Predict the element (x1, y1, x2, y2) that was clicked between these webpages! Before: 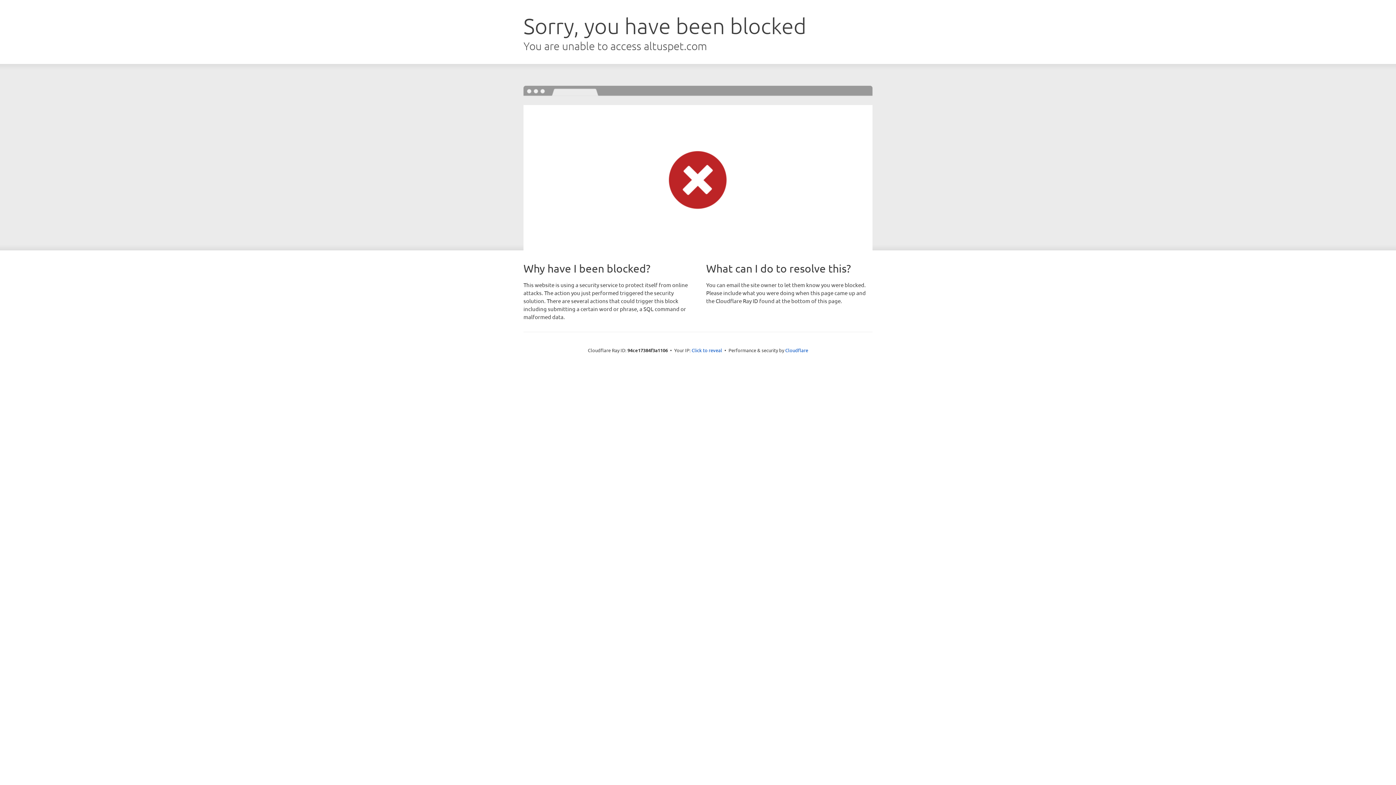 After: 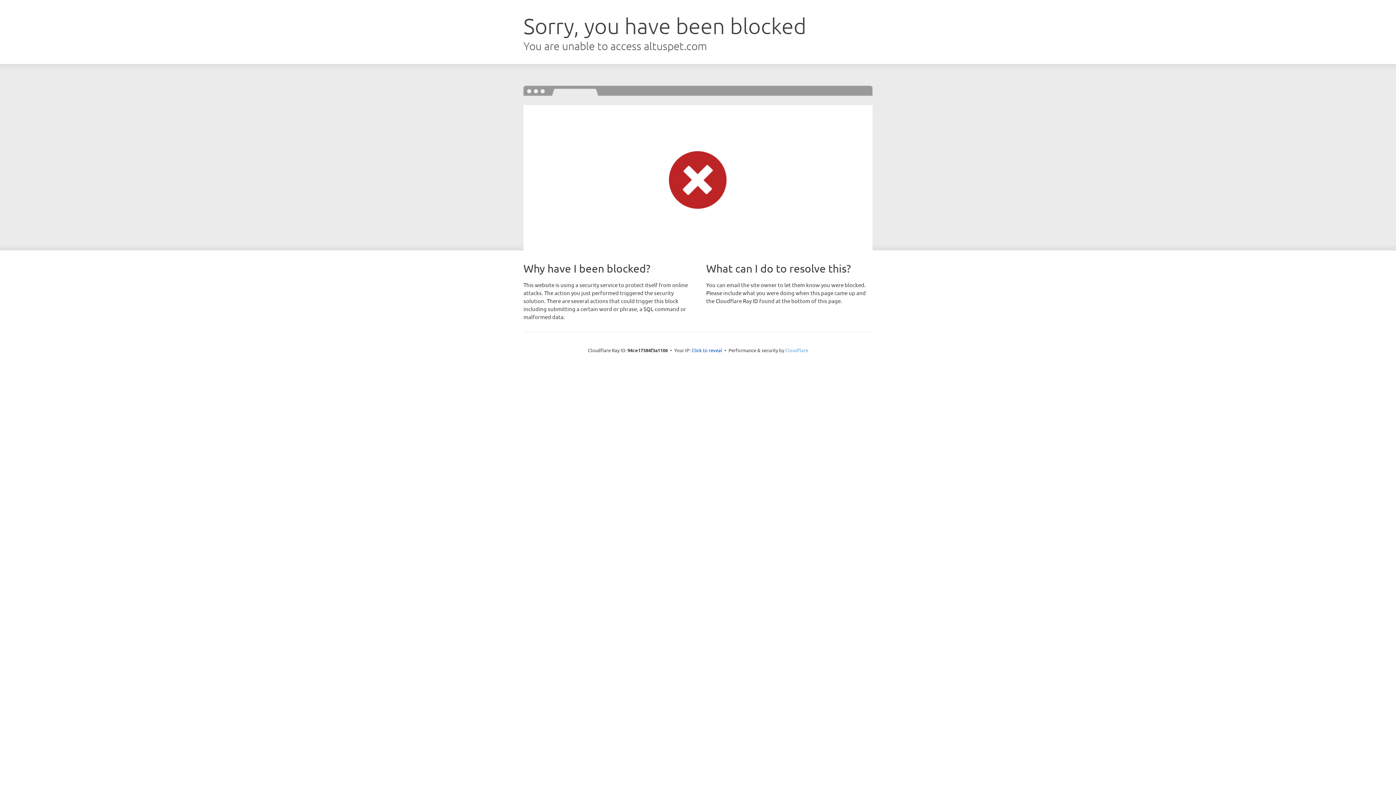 Action: bbox: (785, 347, 808, 353) label: Cloudflare